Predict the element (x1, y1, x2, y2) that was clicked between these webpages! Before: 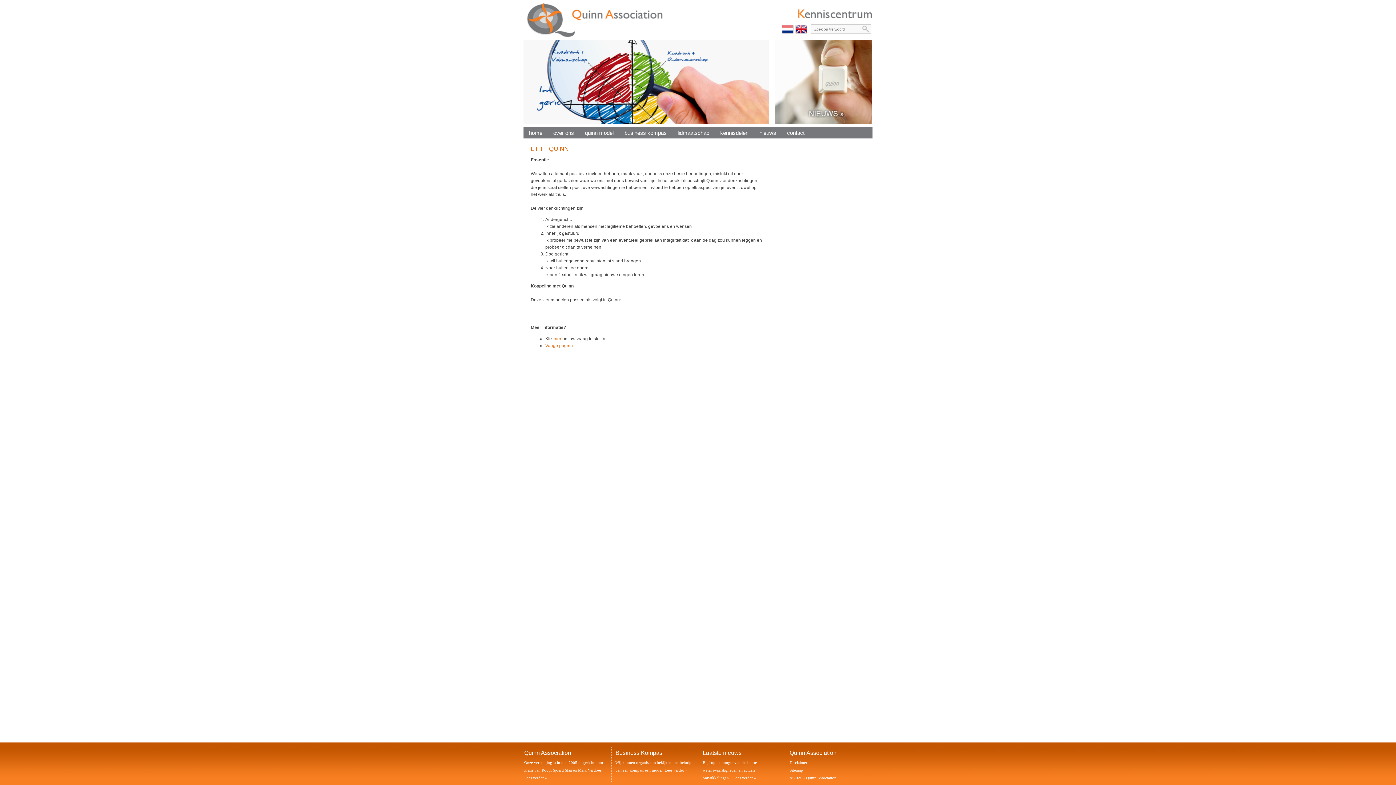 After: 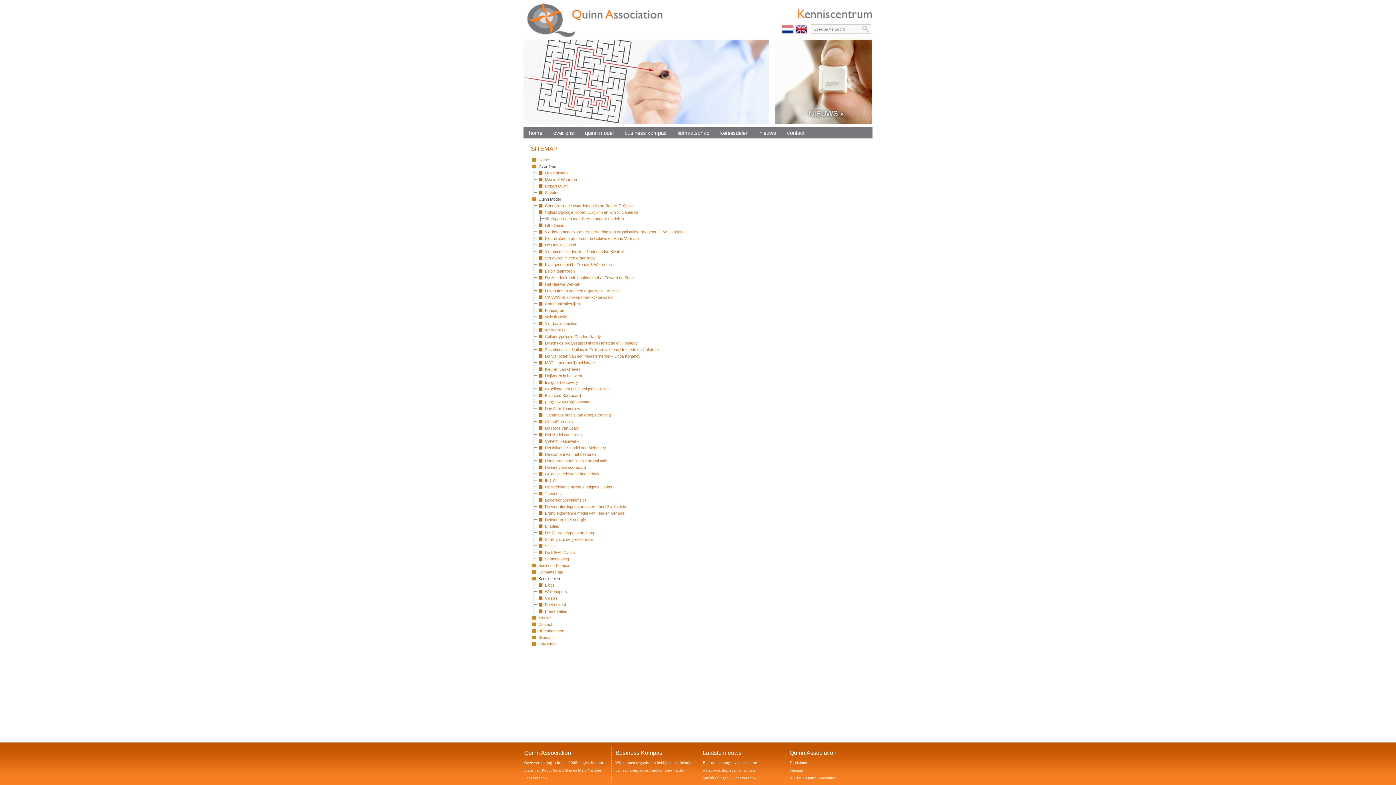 Action: label: Sitemap bbox: (789, 768, 803, 772)